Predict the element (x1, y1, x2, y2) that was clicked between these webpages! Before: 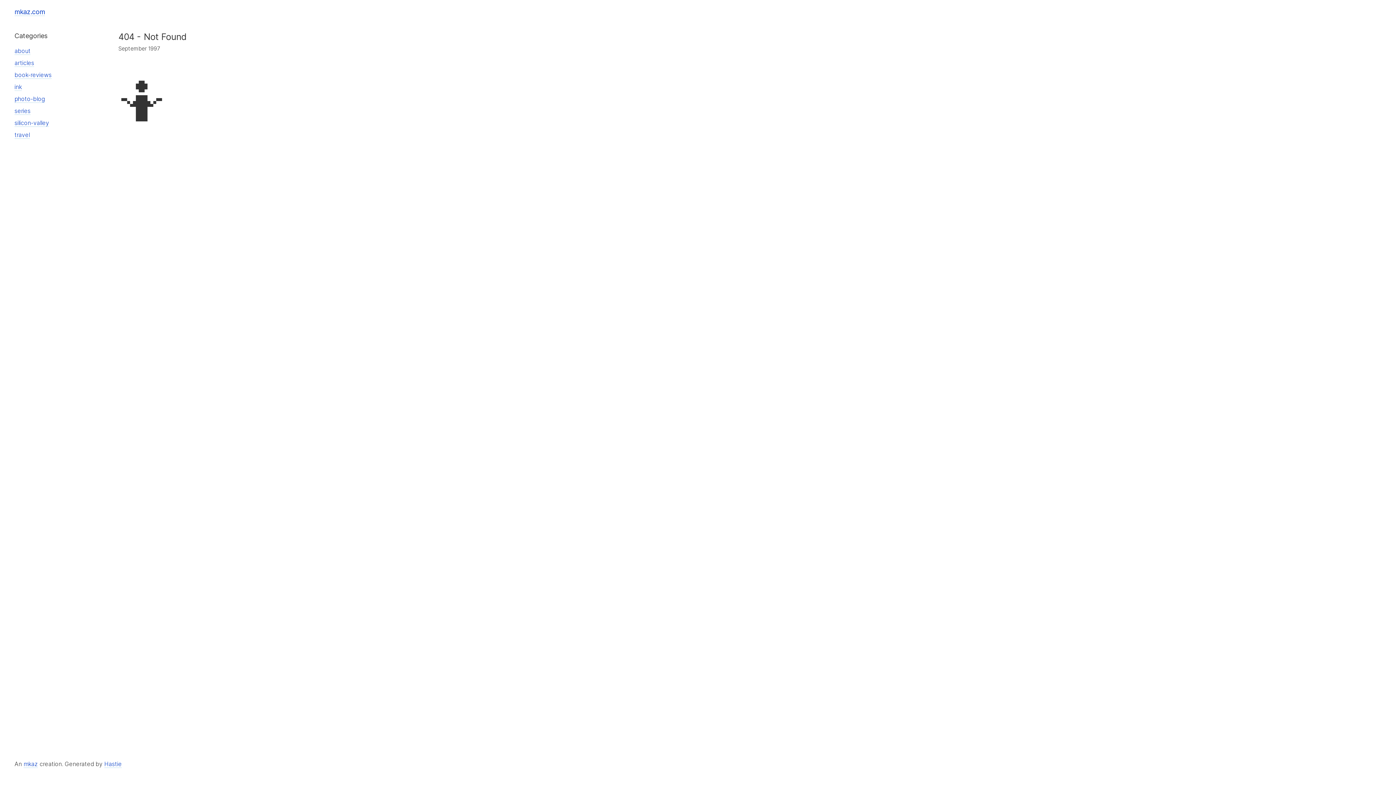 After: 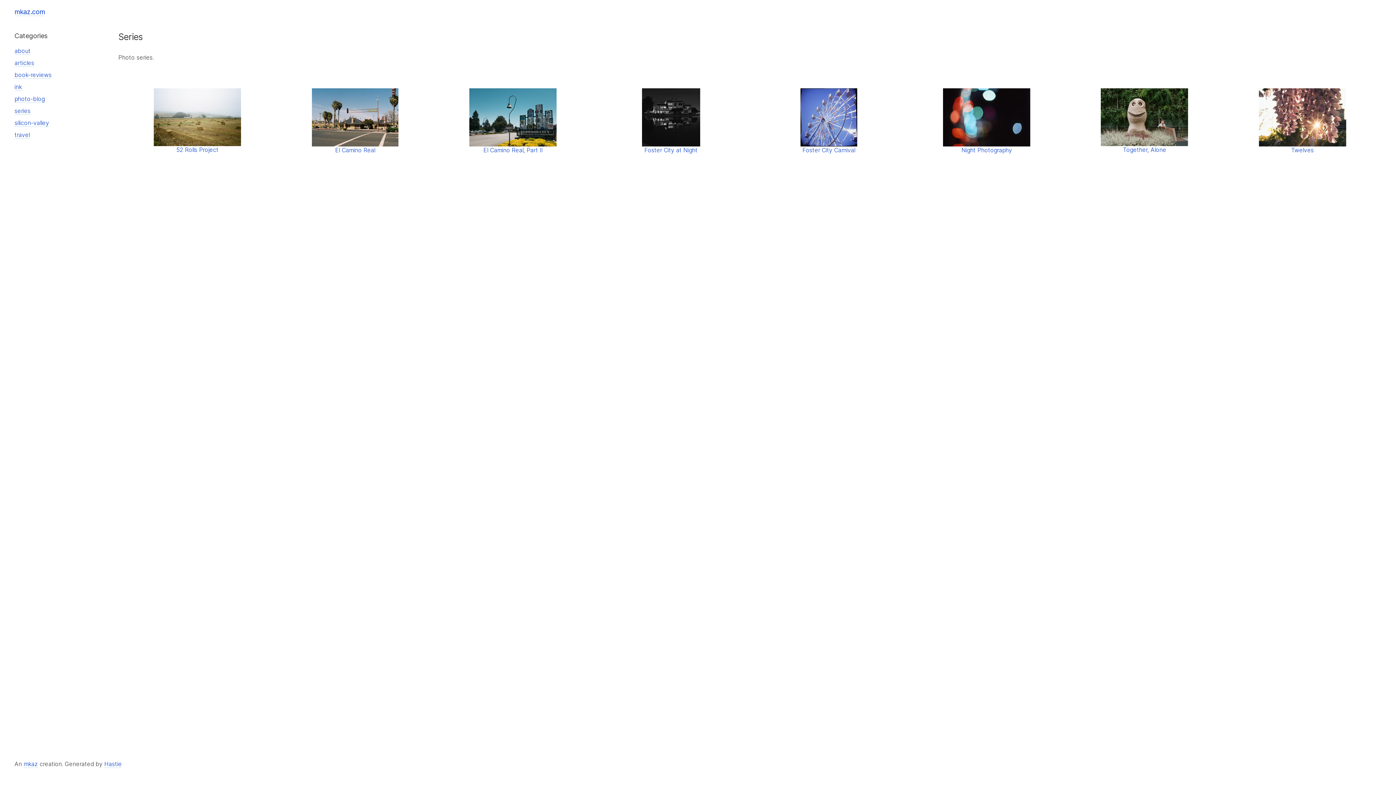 Action: label: series bbox: (14, 107, 30, 114)